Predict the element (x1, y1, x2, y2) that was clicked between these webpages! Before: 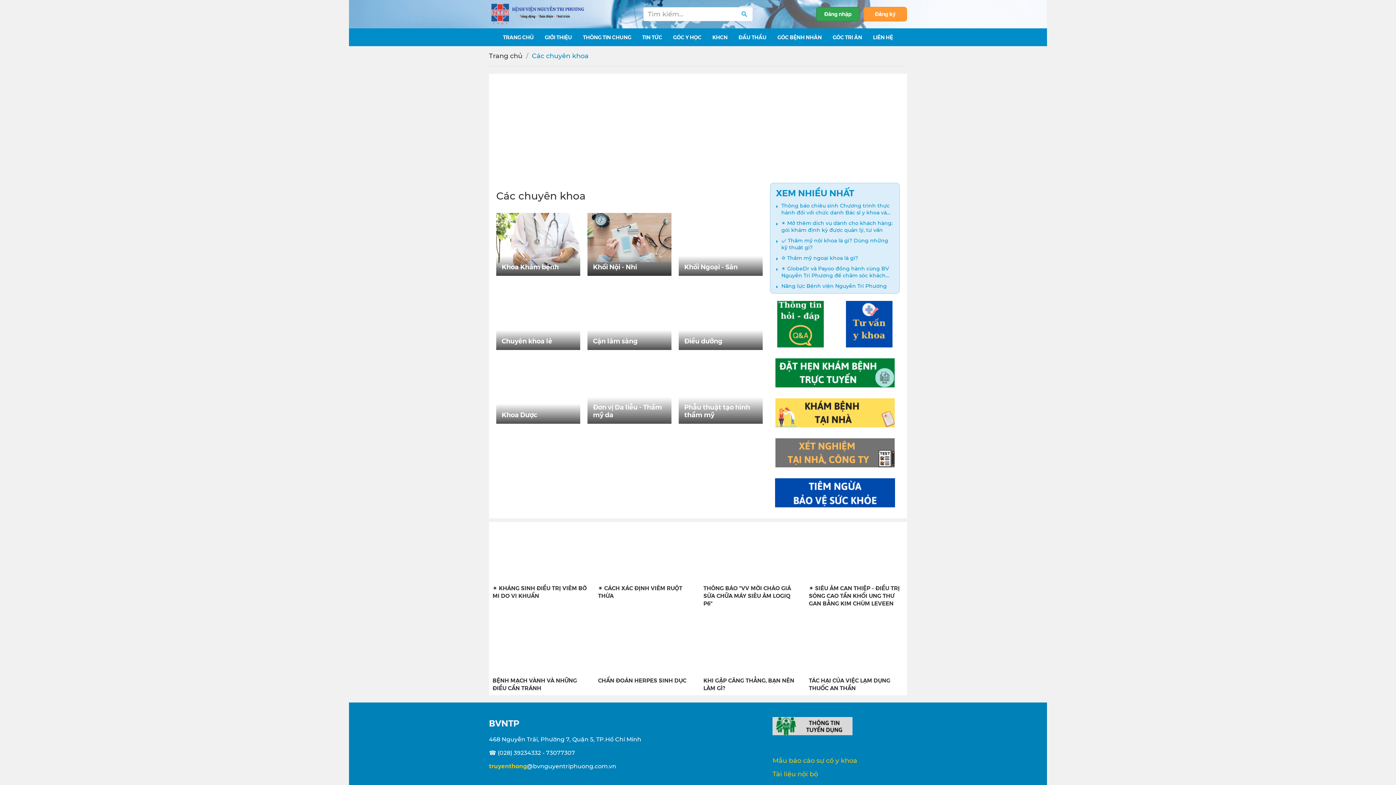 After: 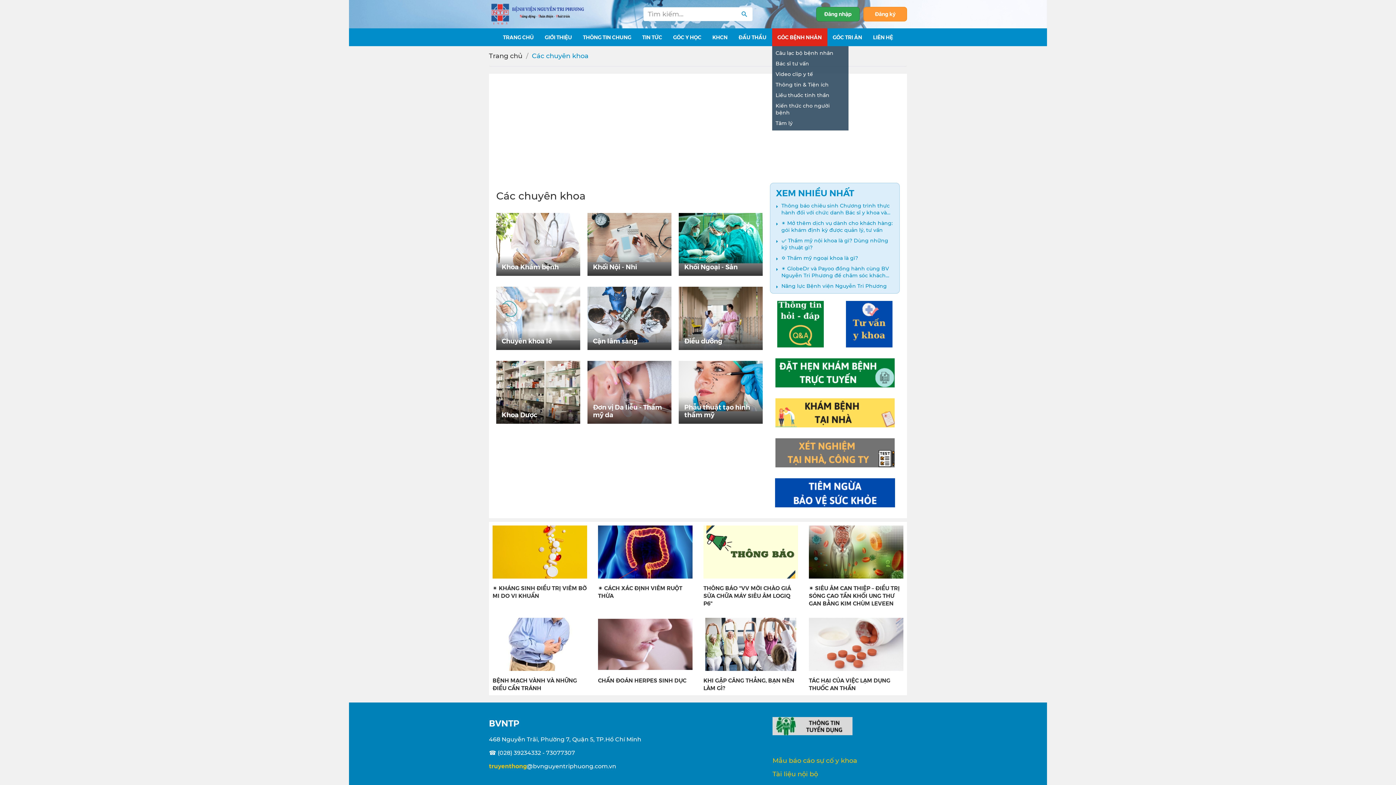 Action: label: GÓC BỆNH NHÂN bbox: (772, 28, 827, 46)